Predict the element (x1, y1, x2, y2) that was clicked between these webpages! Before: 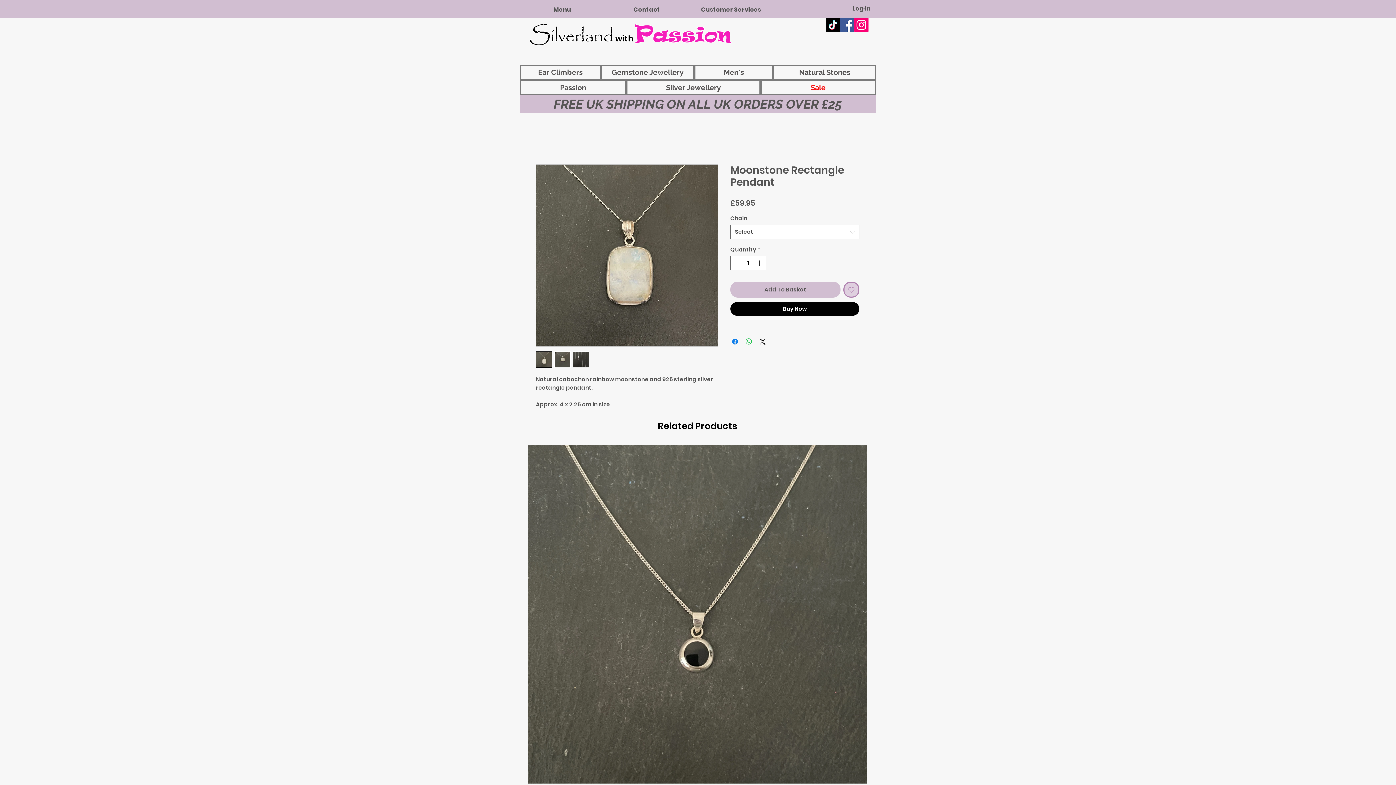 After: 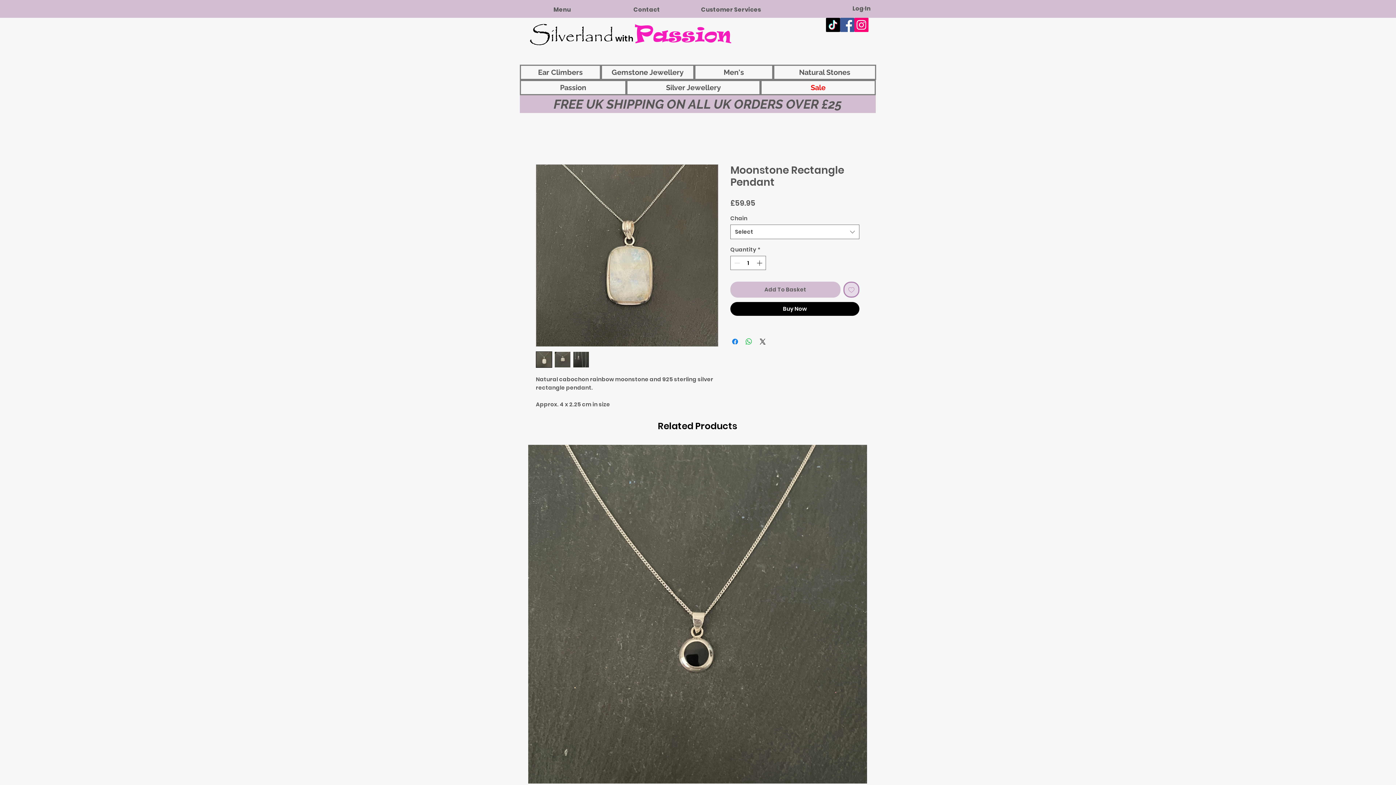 Action: label: Add to Wishlist bbox: (843, 281, 859, 297)